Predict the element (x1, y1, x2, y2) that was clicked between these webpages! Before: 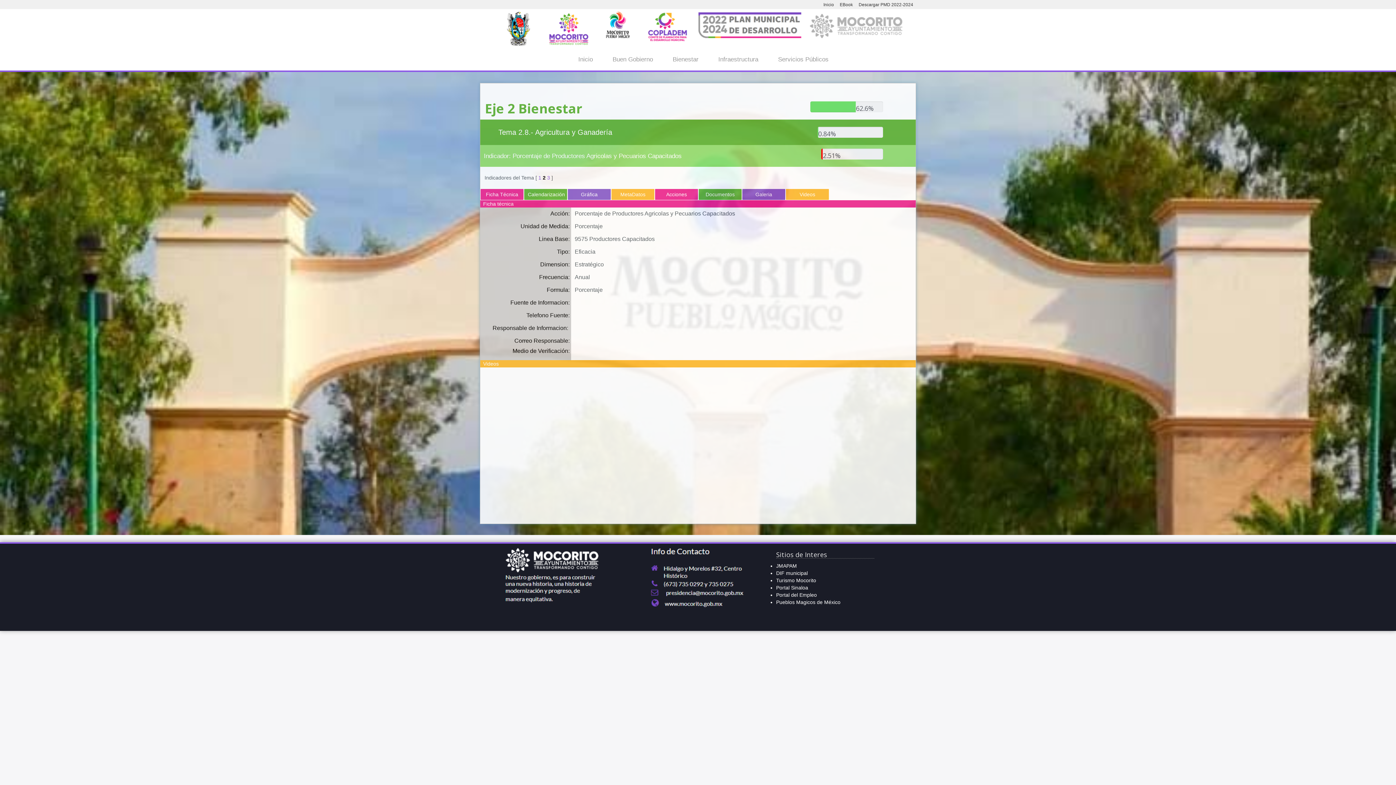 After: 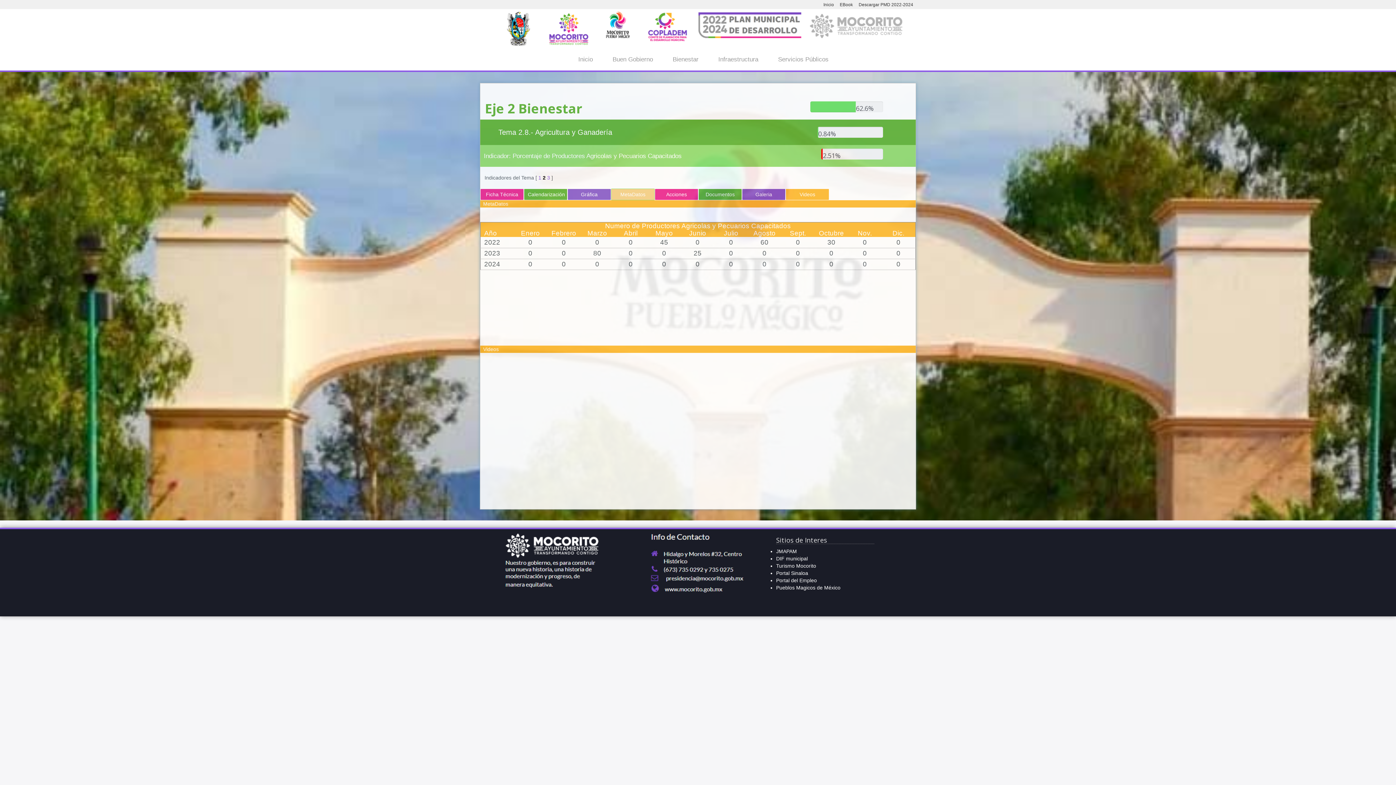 Action: bbox: (611, 188, 654, 200) label: MetaDatos